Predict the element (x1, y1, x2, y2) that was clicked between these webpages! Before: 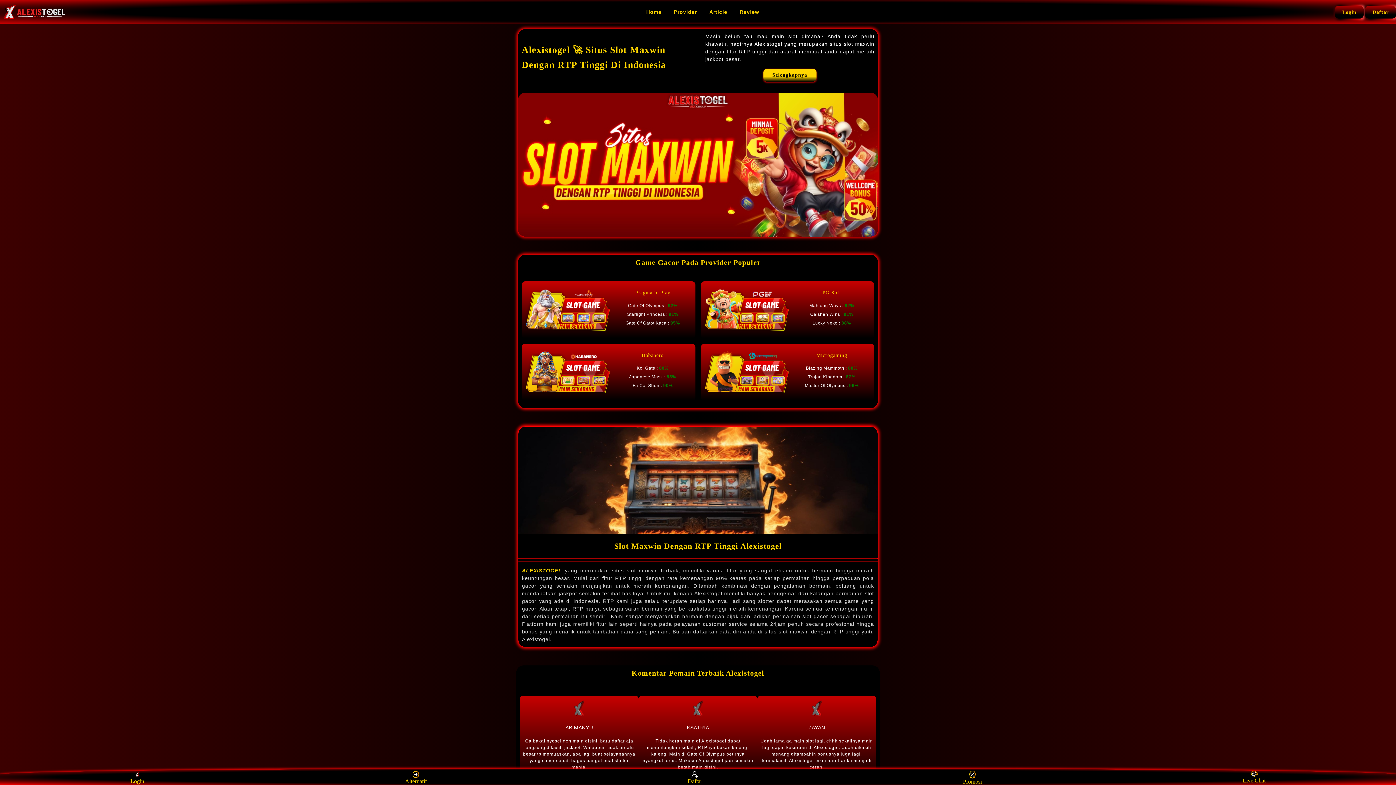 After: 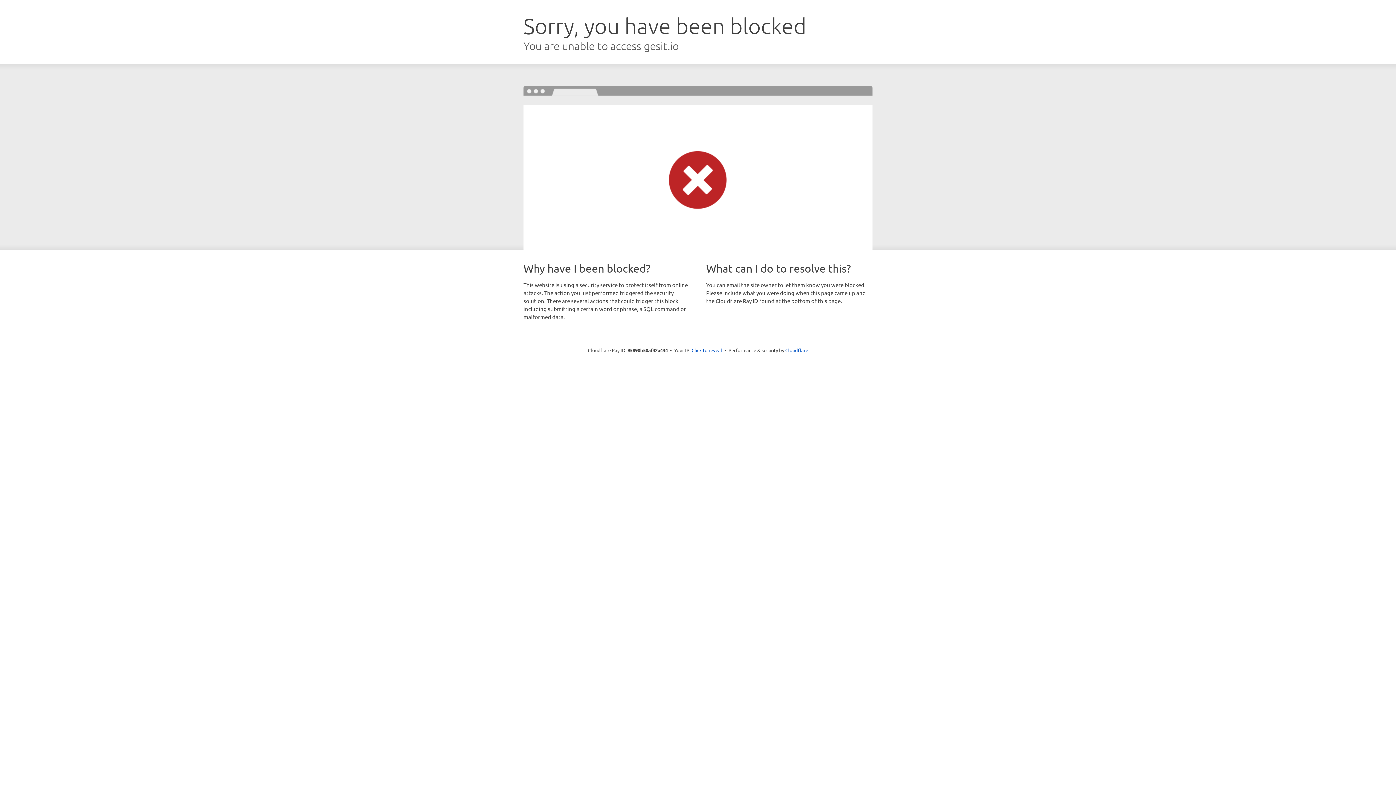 Action: bbox: (700, 281, 785, 338)